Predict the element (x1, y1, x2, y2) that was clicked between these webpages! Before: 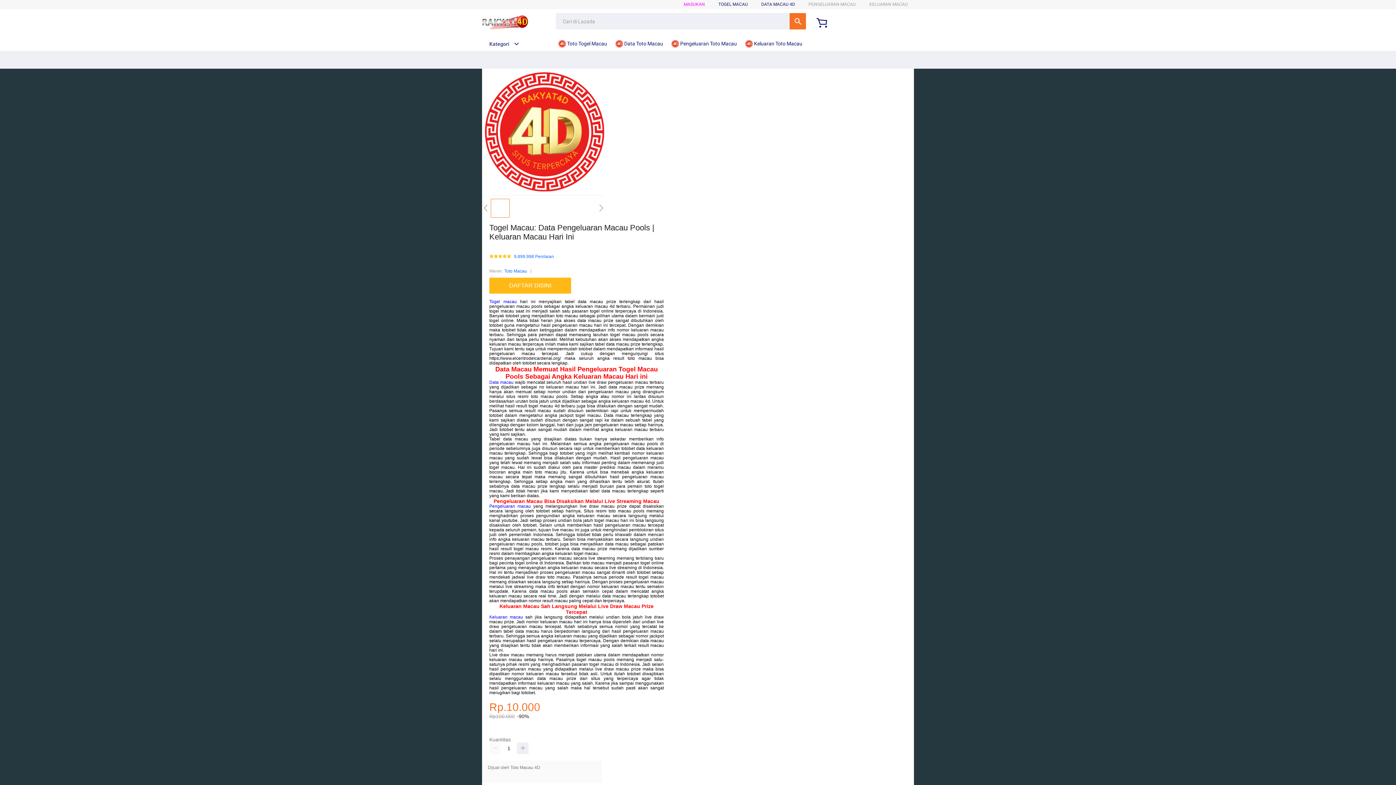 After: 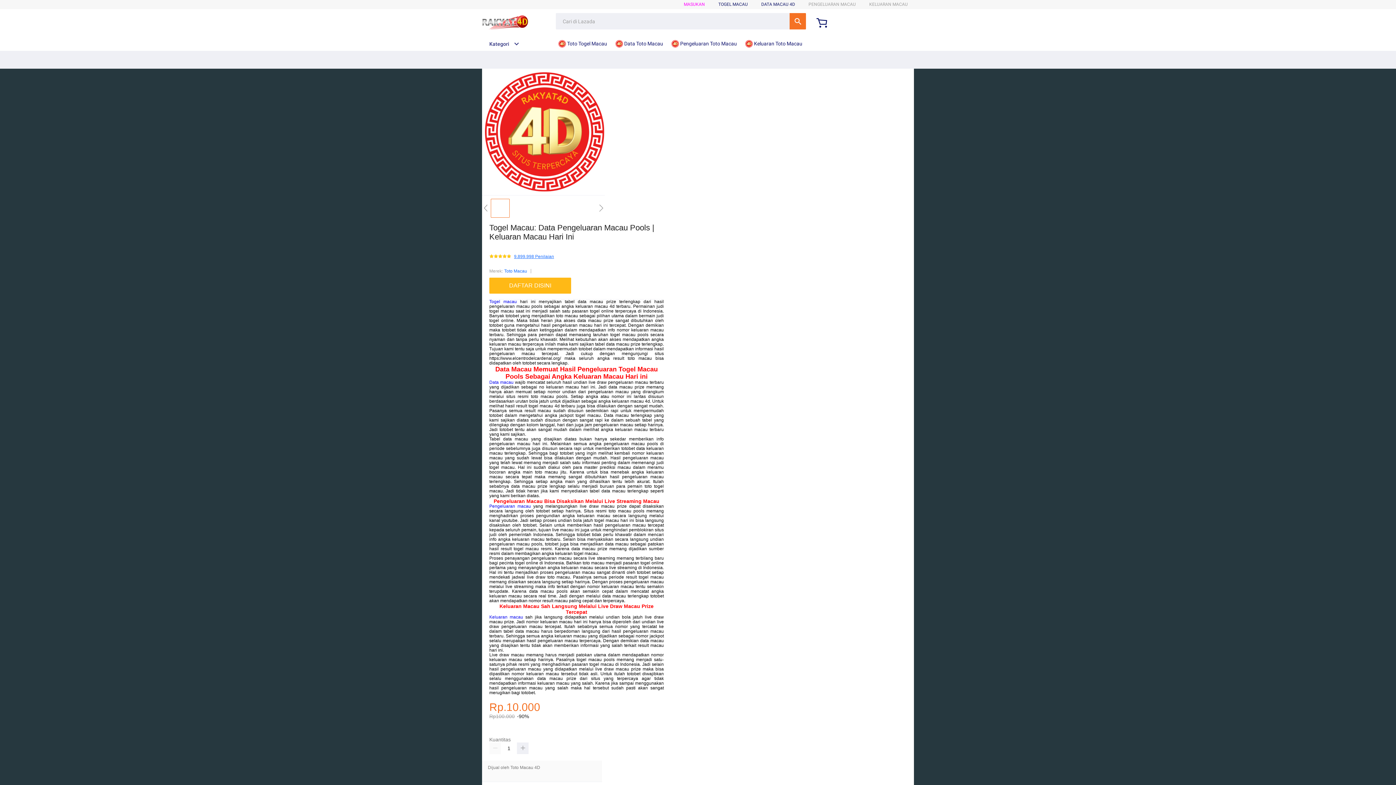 Action: bbox: (514, 254, 554, 259) label: 9.899.998 Penilaian